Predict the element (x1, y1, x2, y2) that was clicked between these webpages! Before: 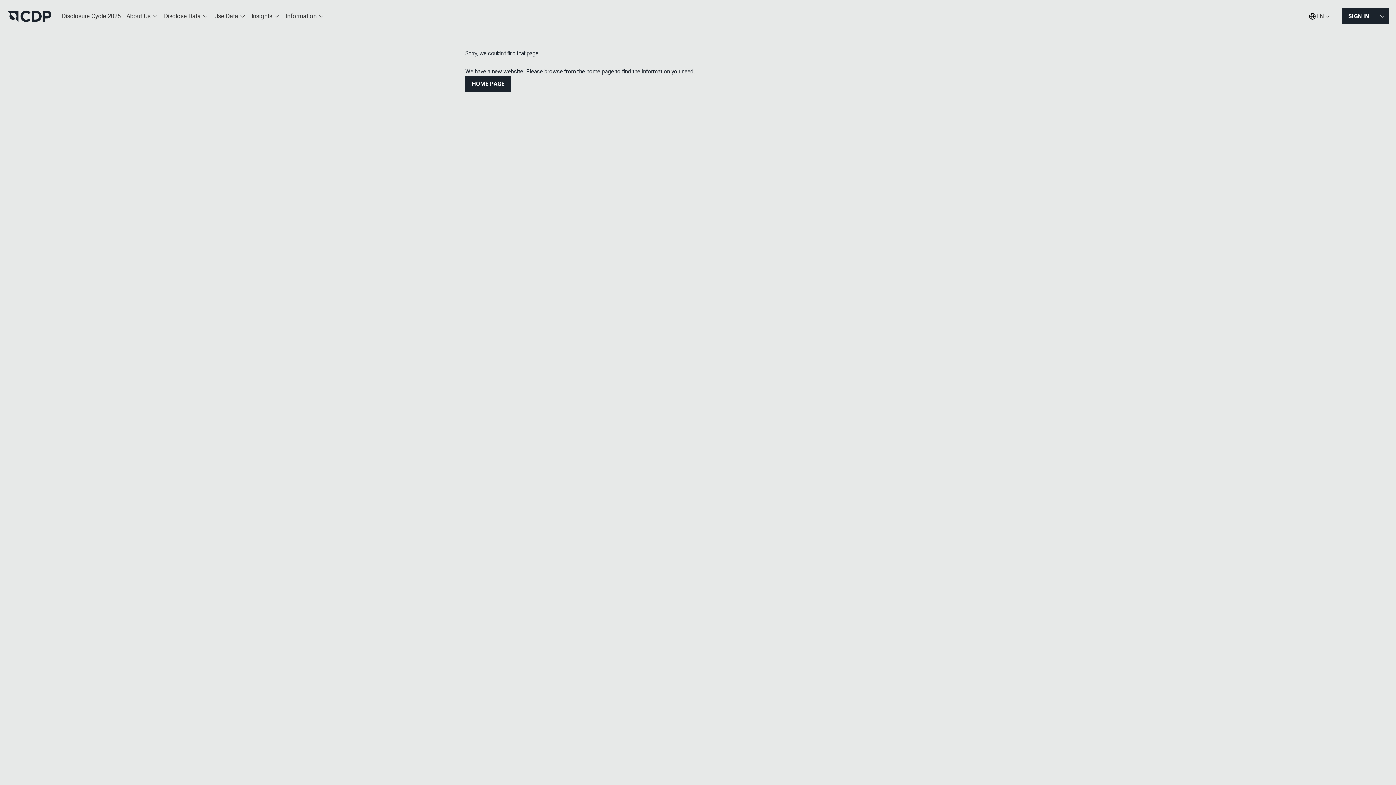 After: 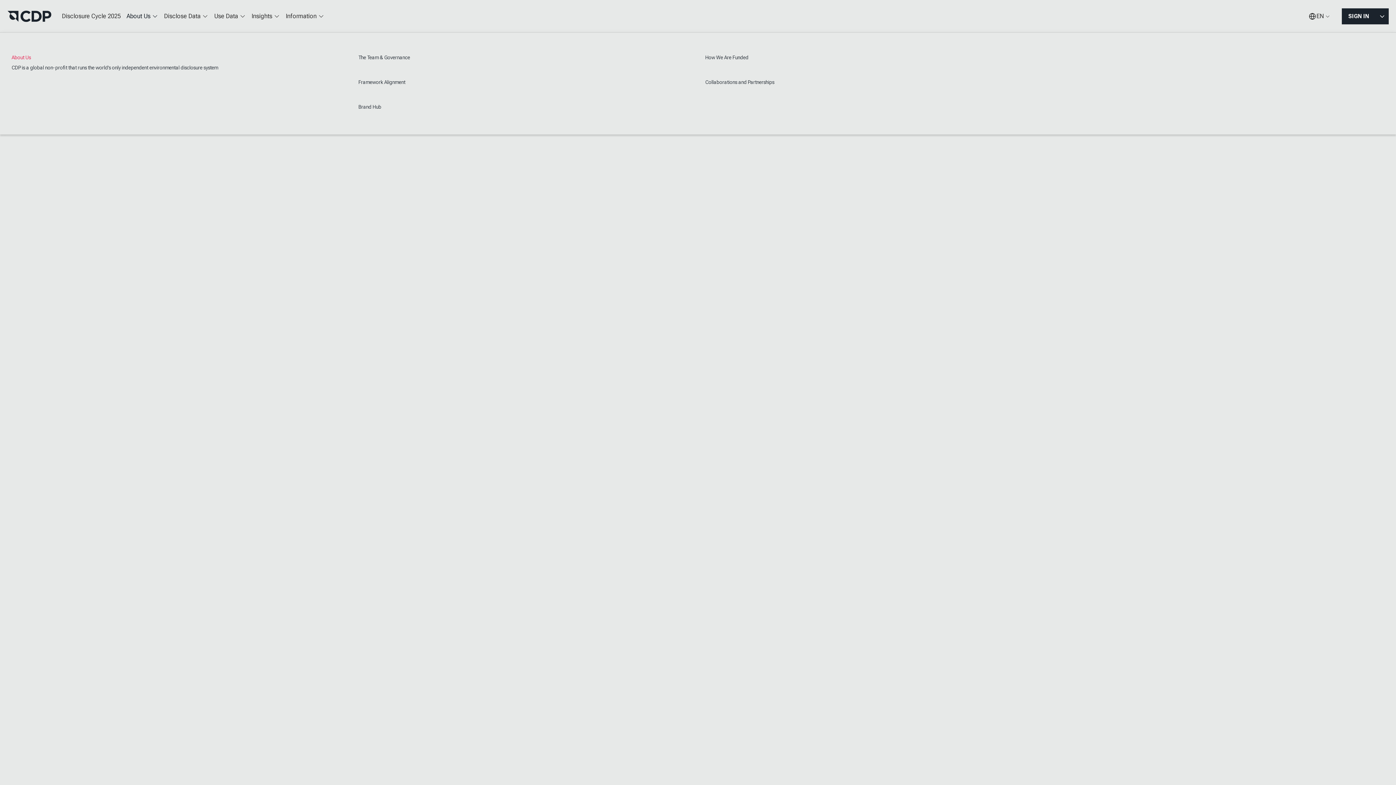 Action: label: About Us bbox: (123, 7, 161, 25)